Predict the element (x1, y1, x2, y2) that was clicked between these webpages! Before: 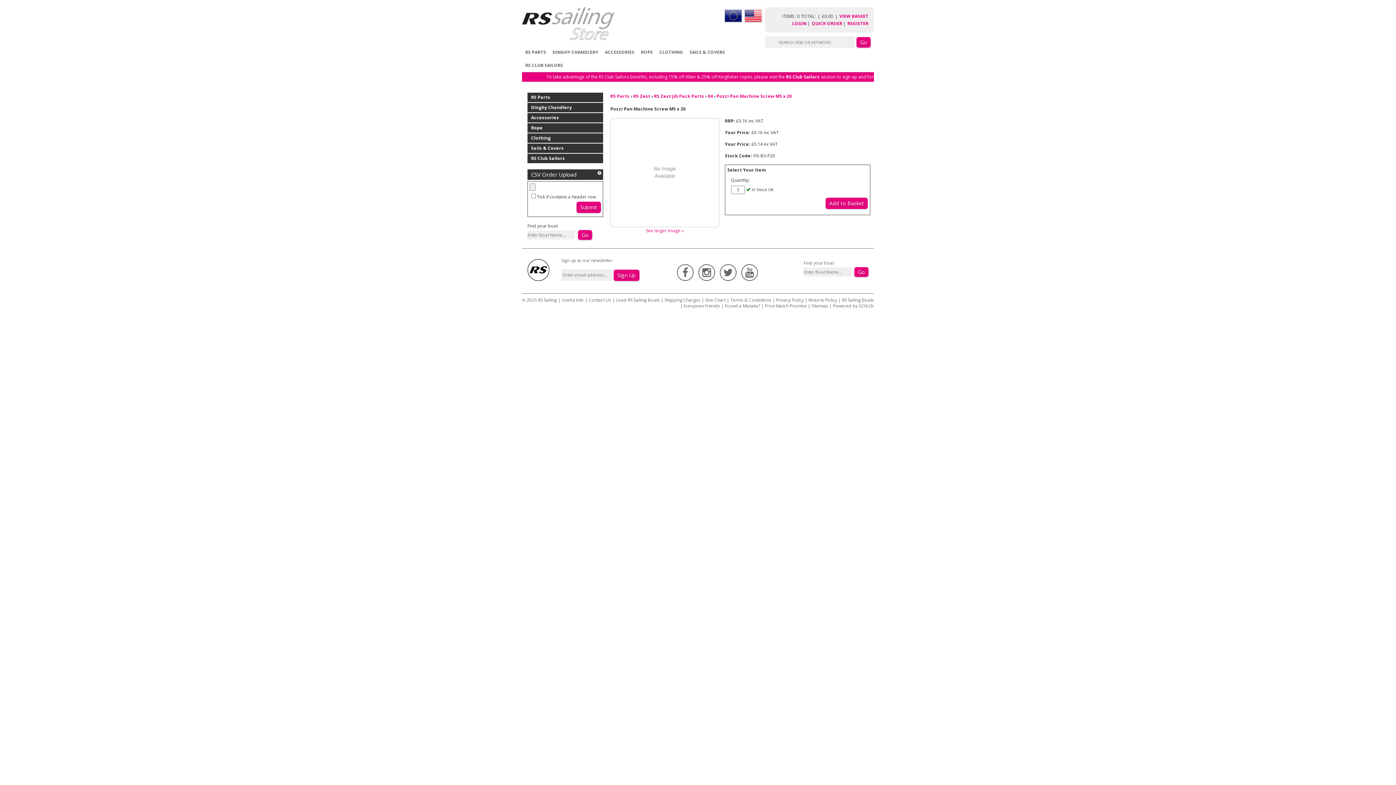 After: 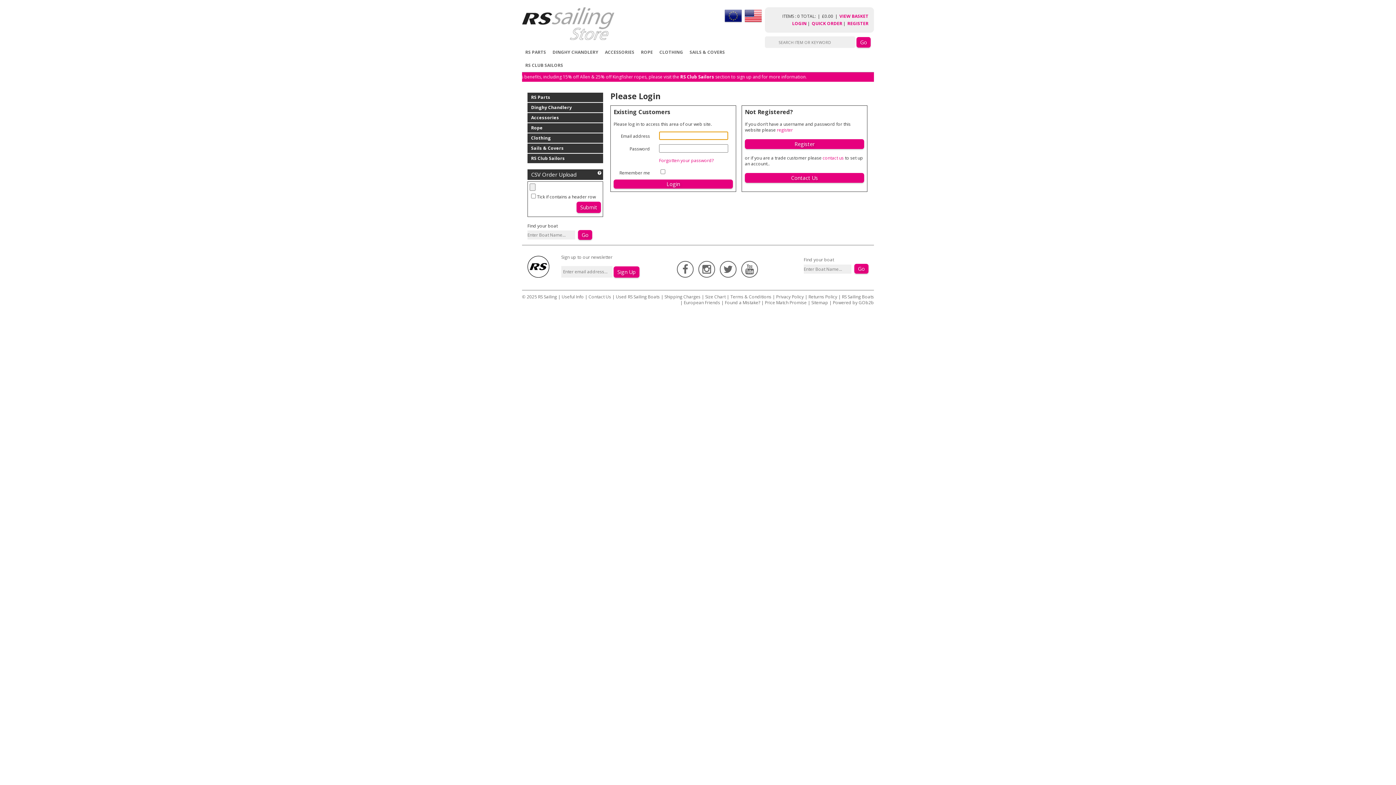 Action: bbox: (792, 20, 806, 26) label: LOGIN